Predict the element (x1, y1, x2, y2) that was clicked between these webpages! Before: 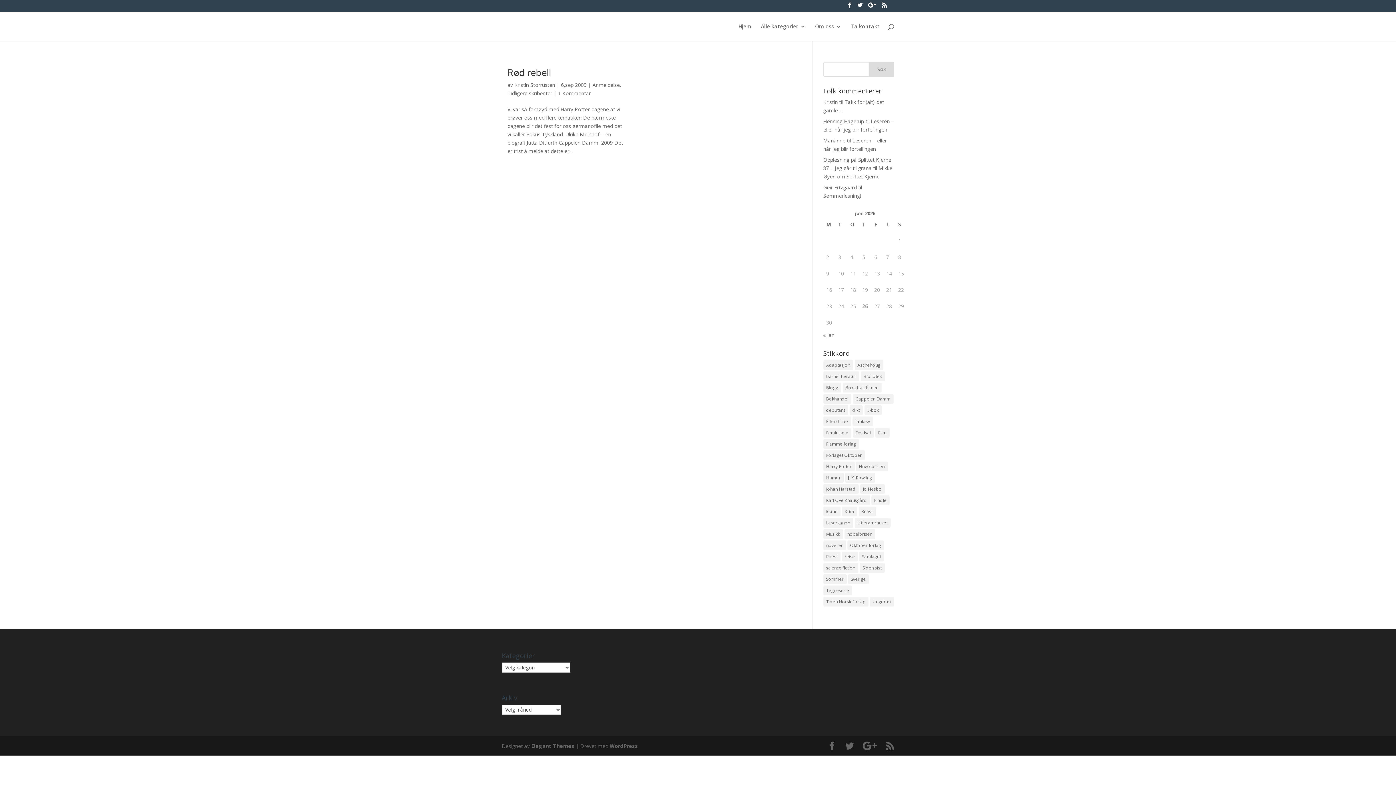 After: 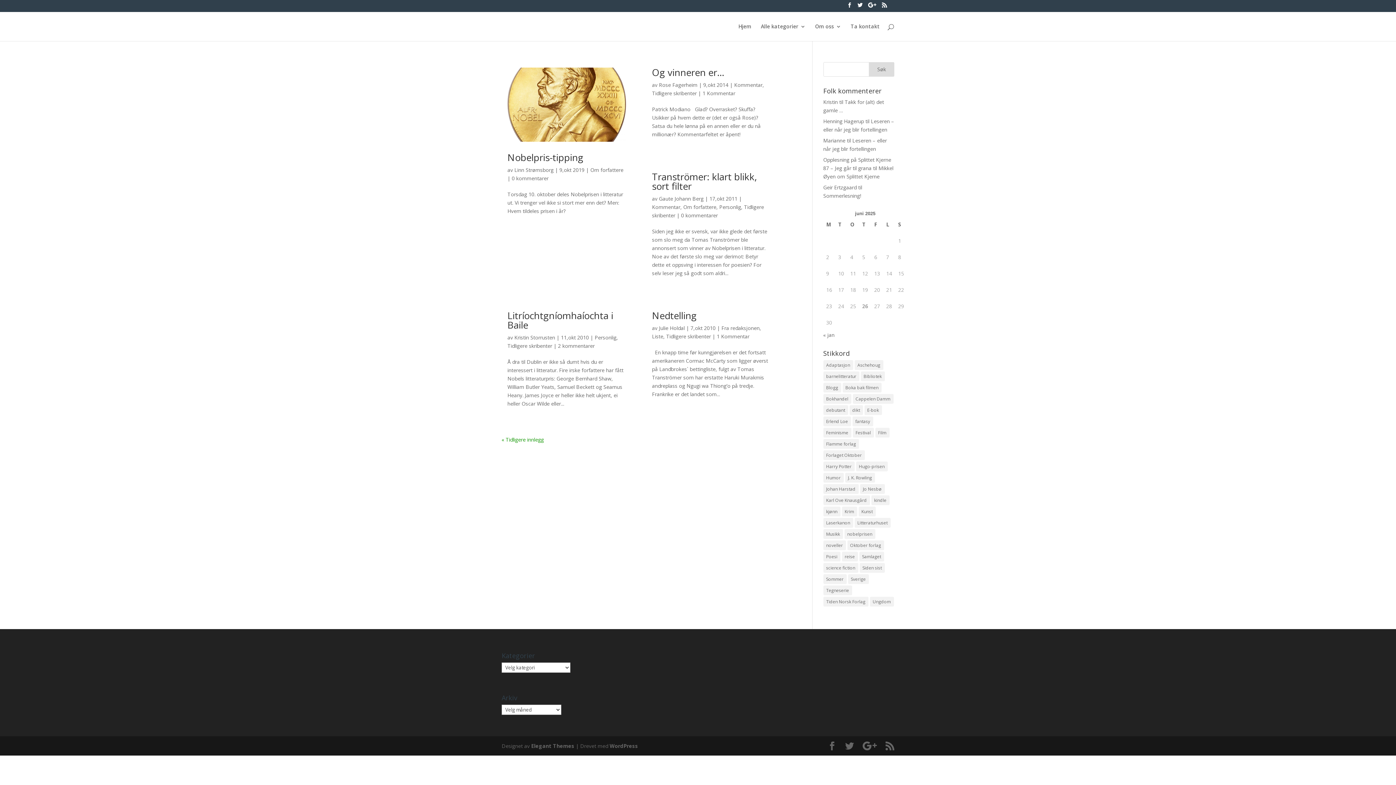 Action: bbox: (844, 529, 875, 539) label: nobelprisen (12 elementer)